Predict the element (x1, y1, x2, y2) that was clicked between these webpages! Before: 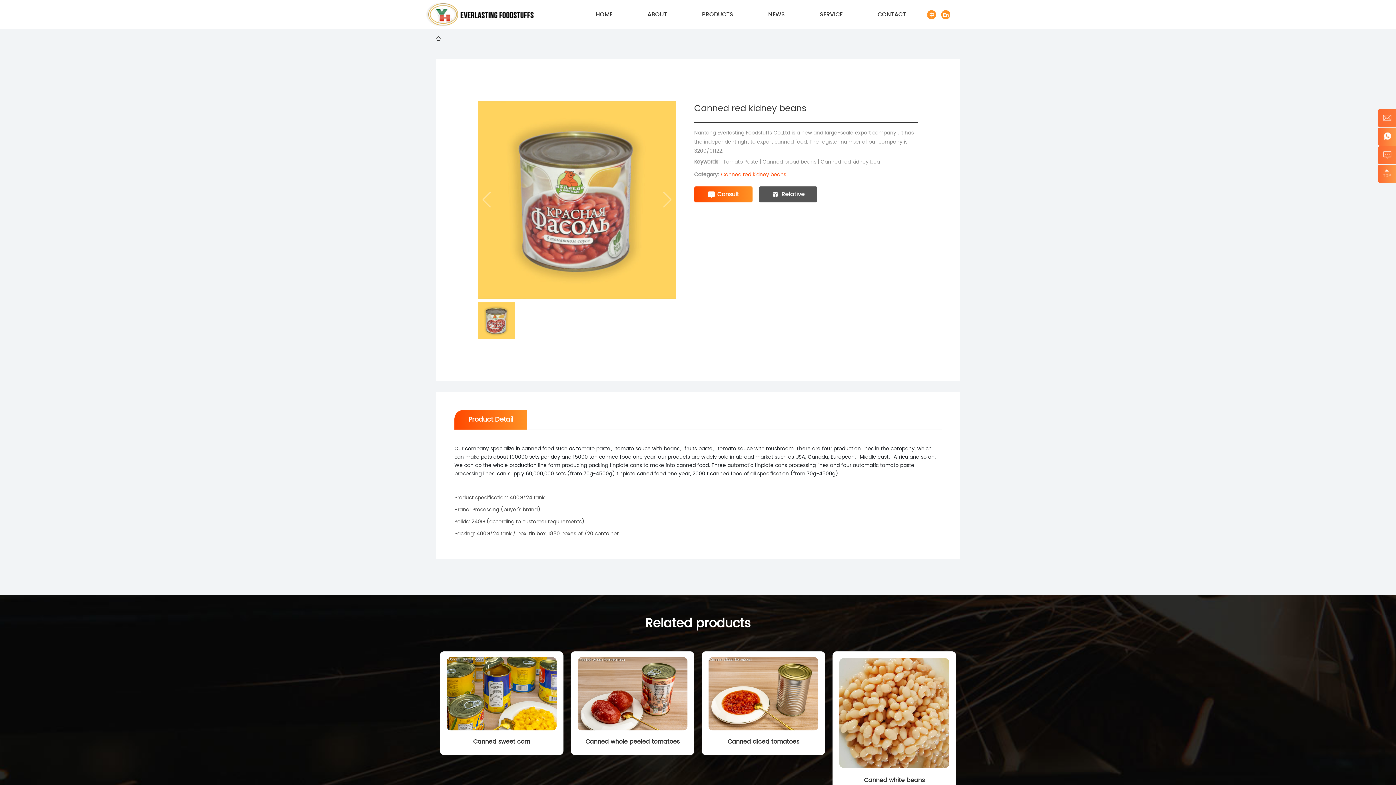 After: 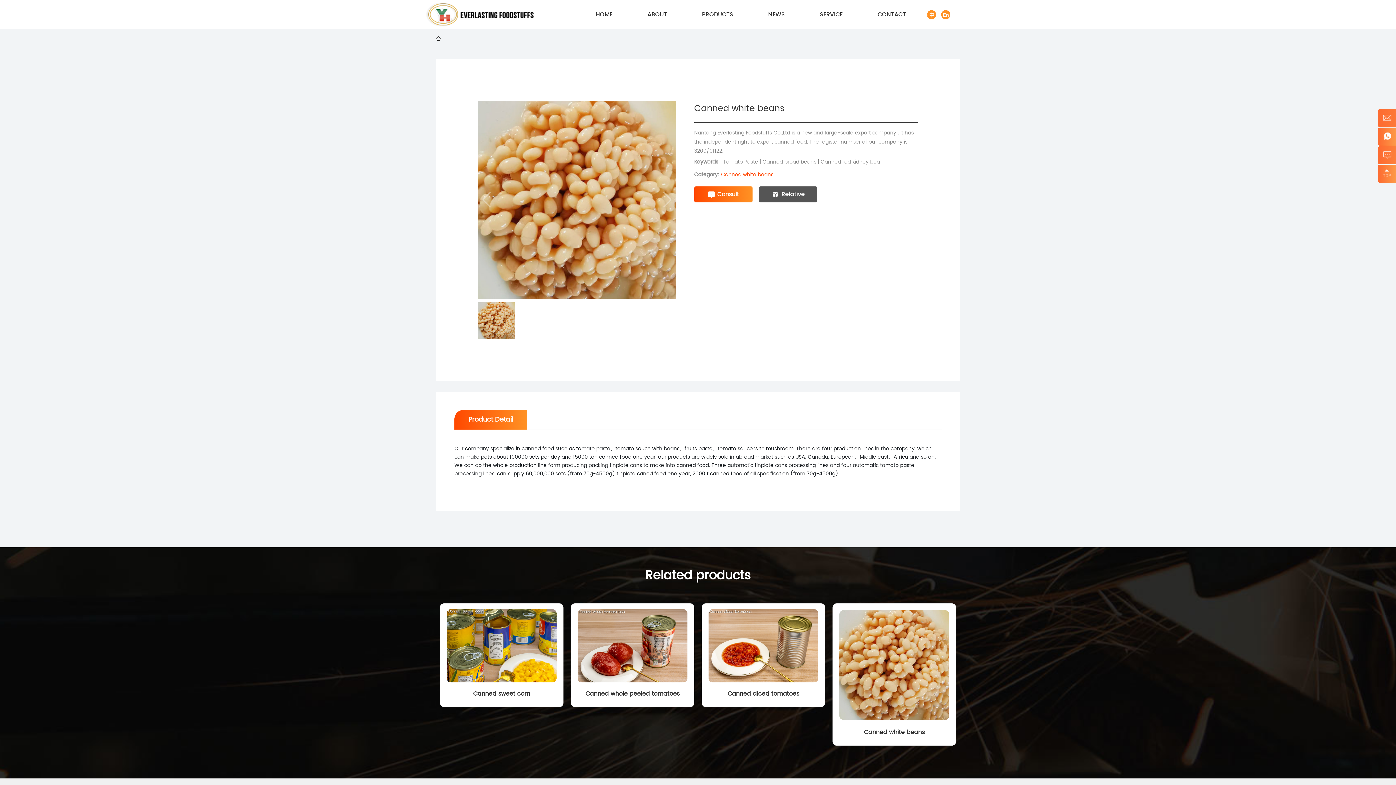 Action: bbox: (836, 709, 952, 717)